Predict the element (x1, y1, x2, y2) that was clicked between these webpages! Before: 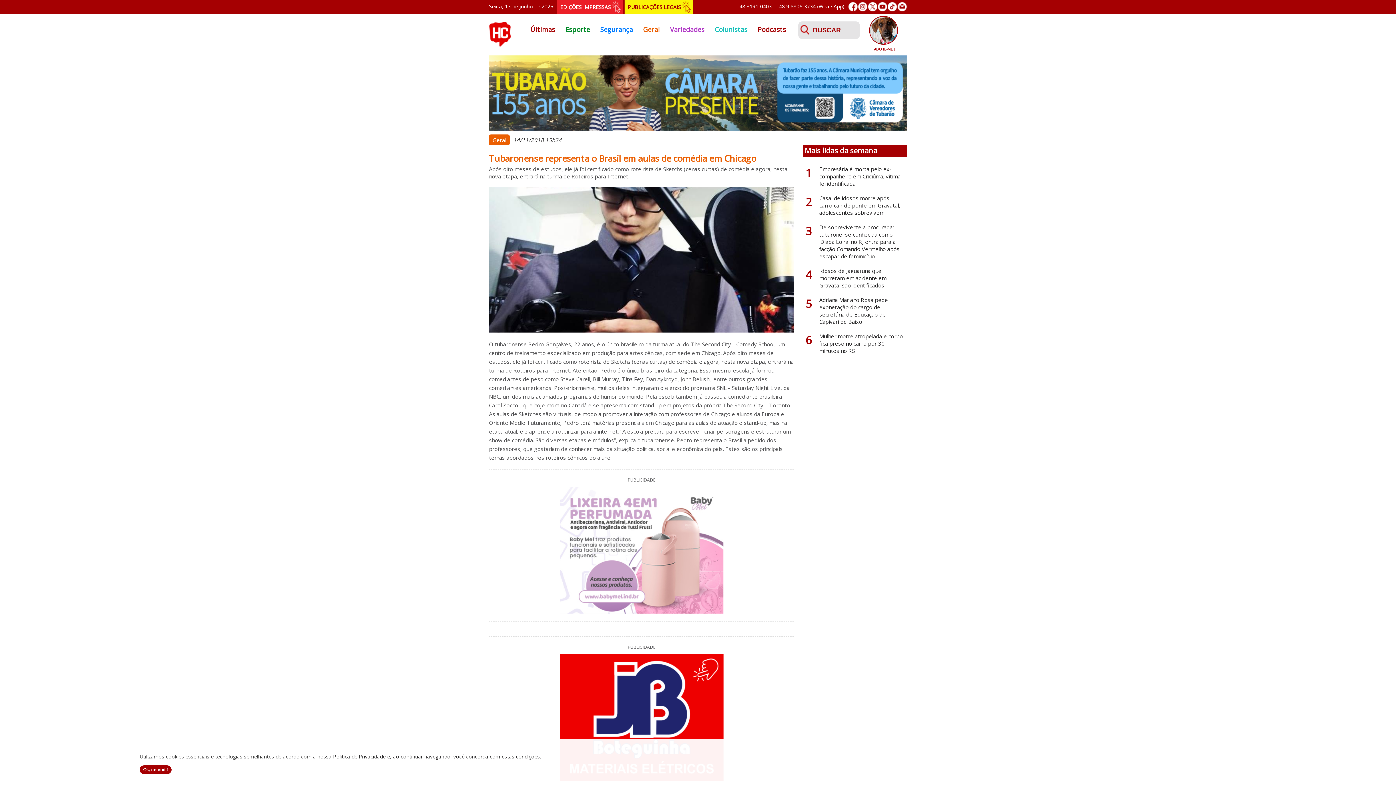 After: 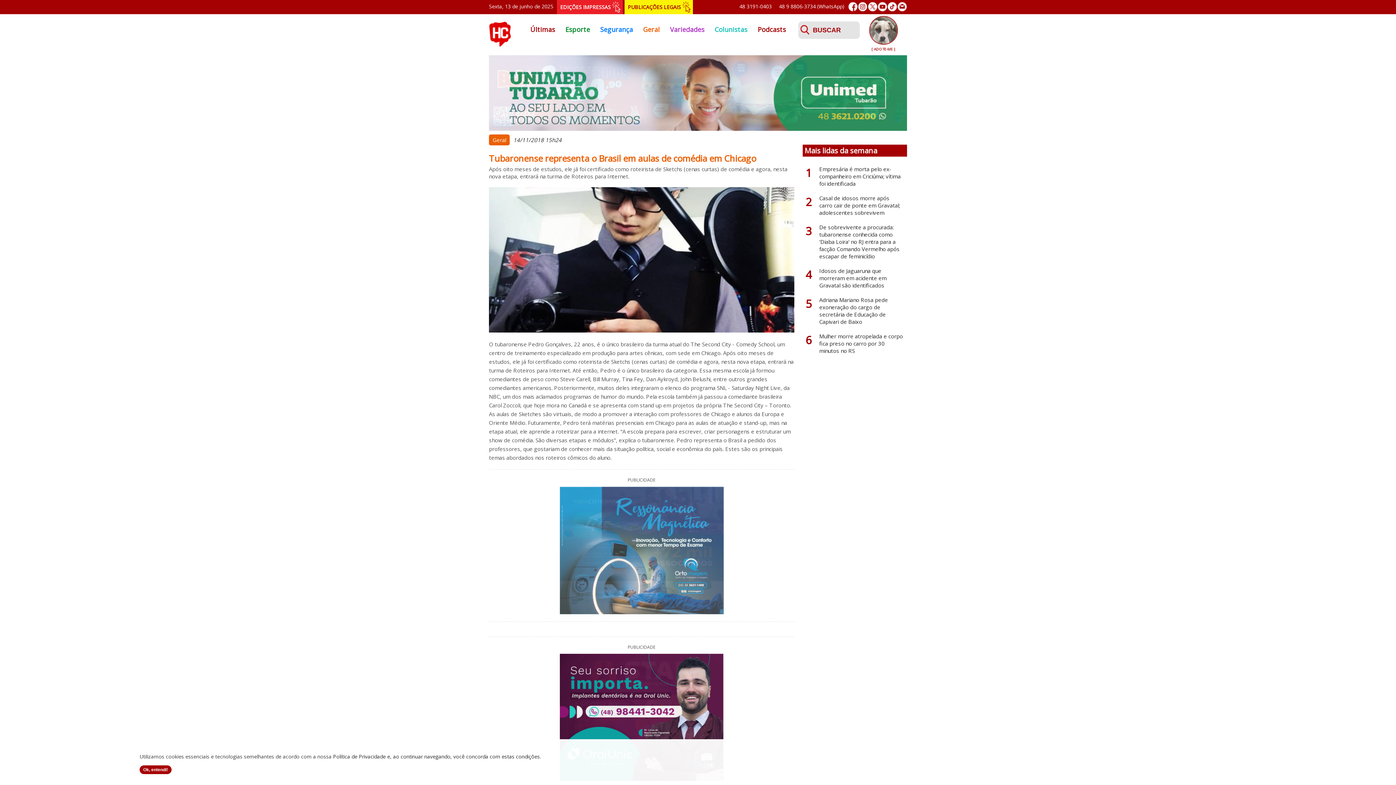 Action: bbox: (877, 1, 887, 11)